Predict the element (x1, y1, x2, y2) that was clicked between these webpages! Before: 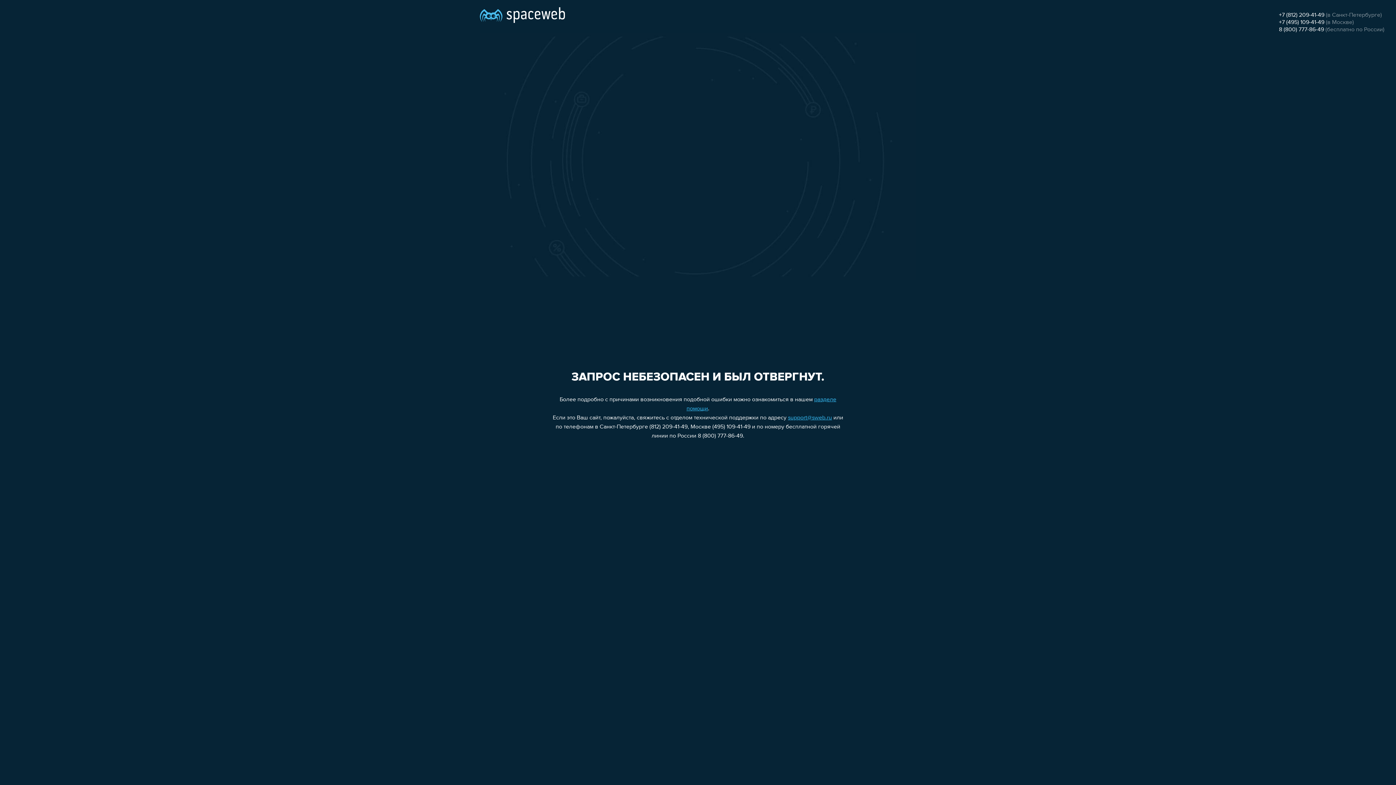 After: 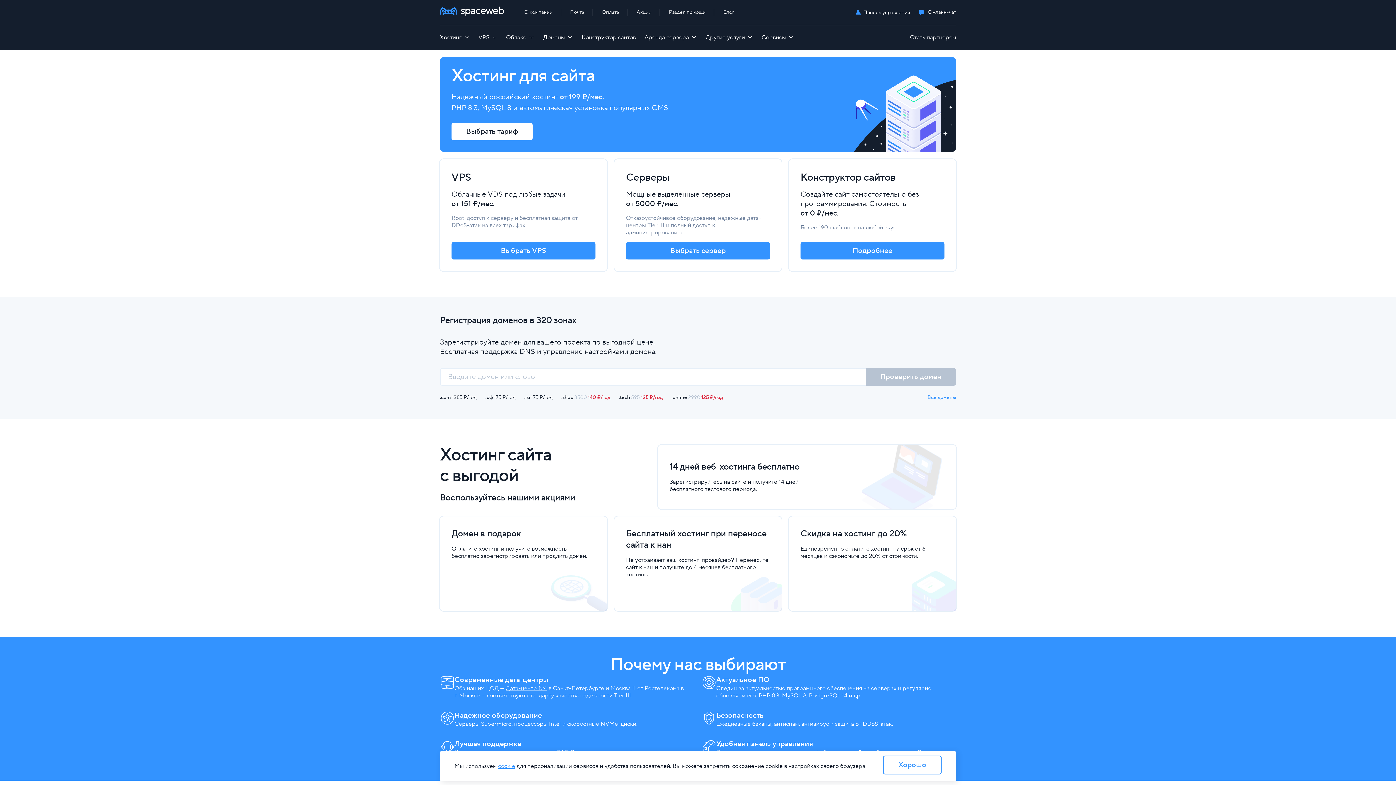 Action: bbox: (480, 0, 565, 25)